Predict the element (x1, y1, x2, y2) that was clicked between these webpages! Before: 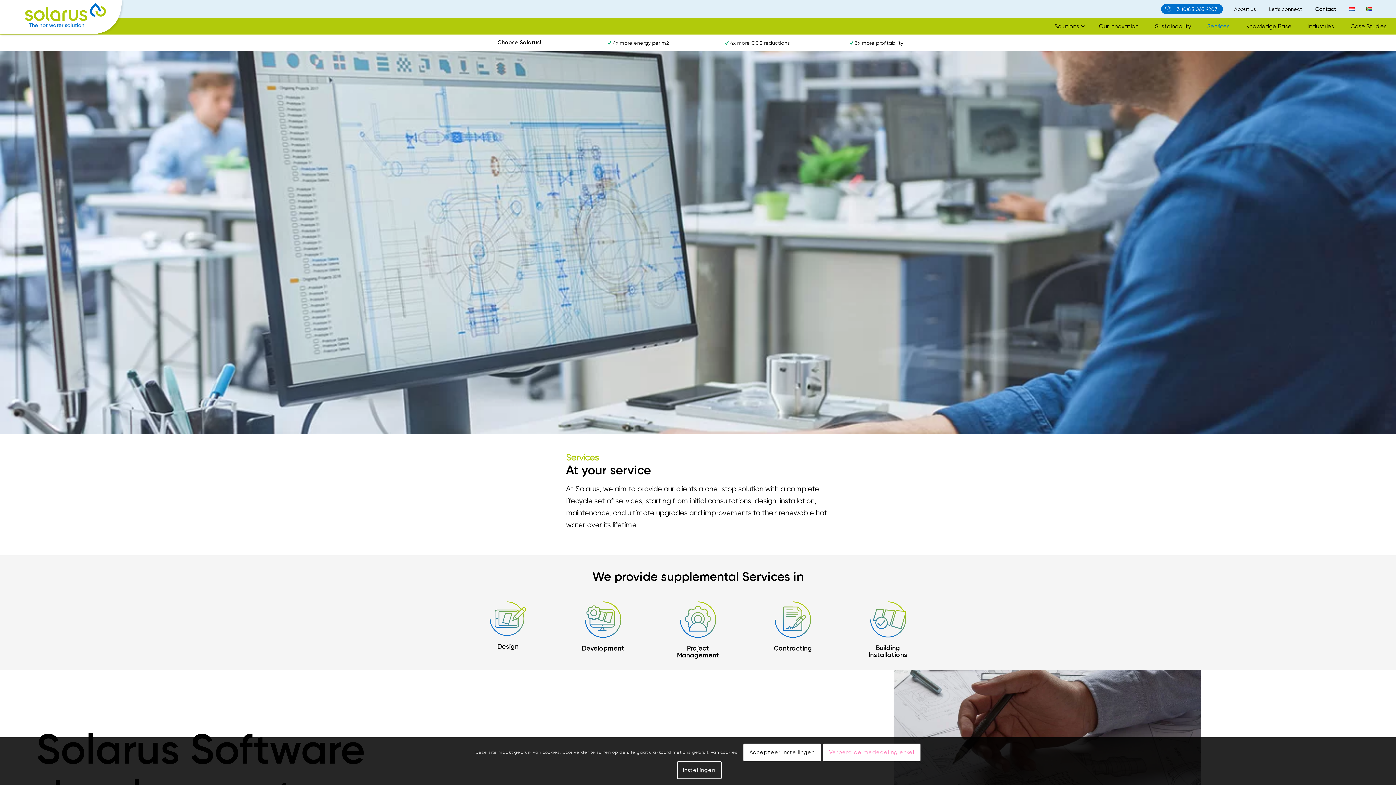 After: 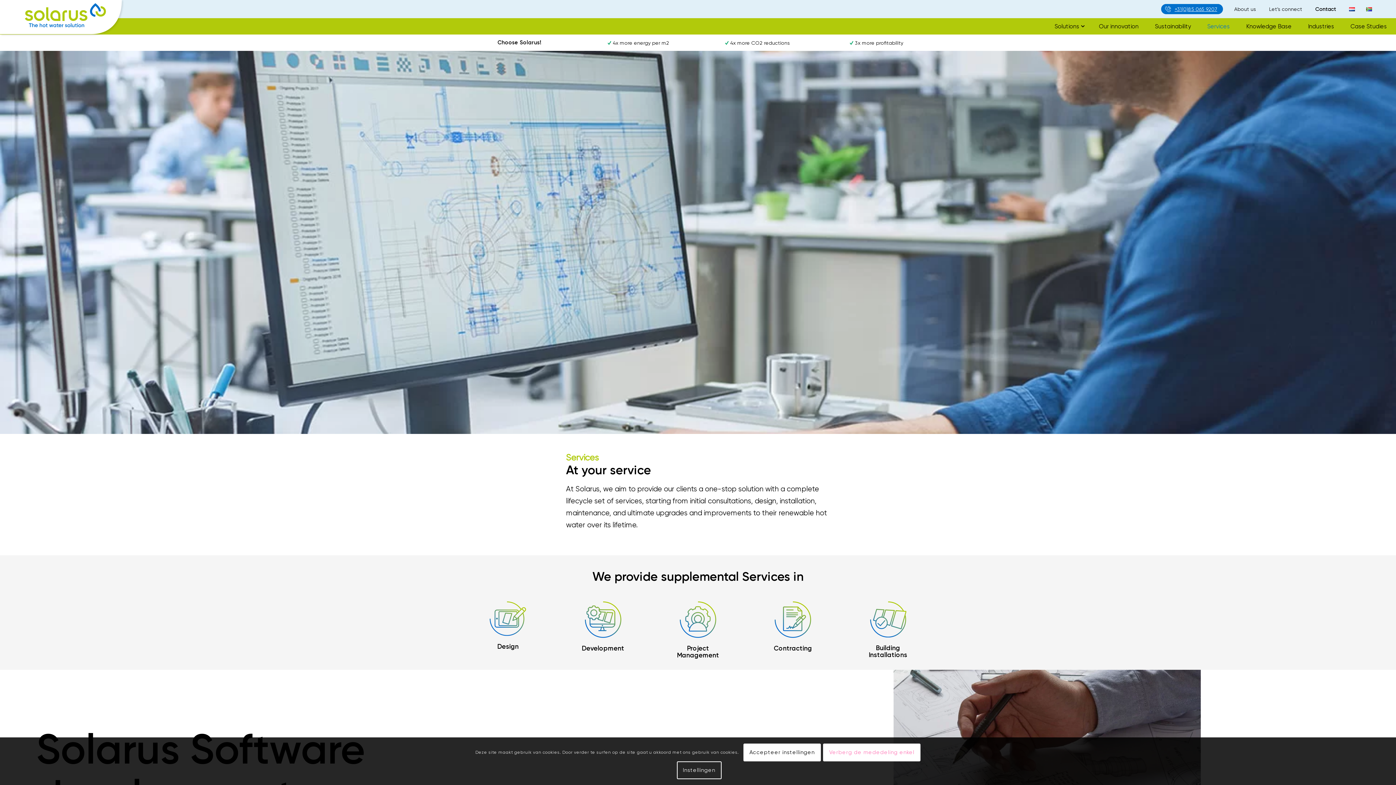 Action: label: +31(0)85 065 9207 bbox: (1161, 4, 1223, 14)